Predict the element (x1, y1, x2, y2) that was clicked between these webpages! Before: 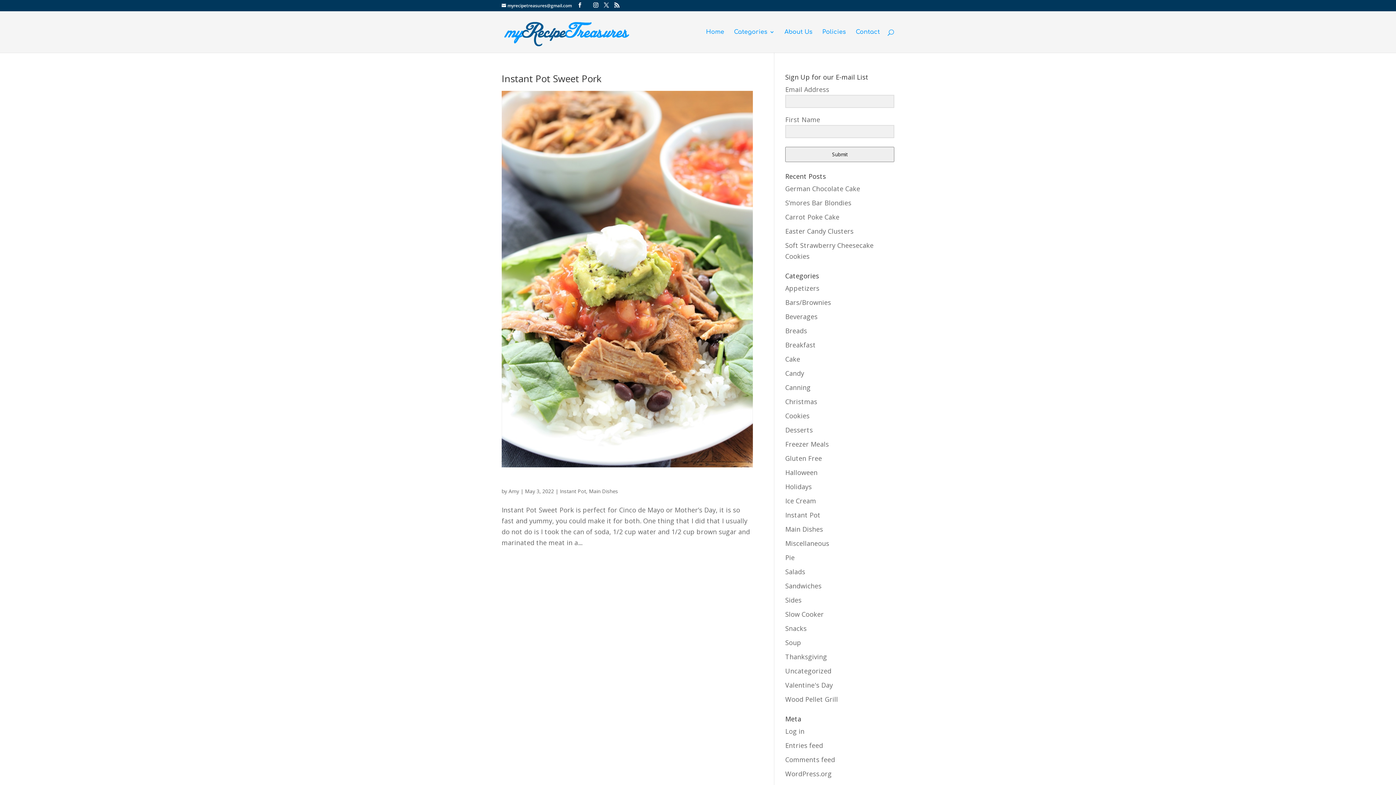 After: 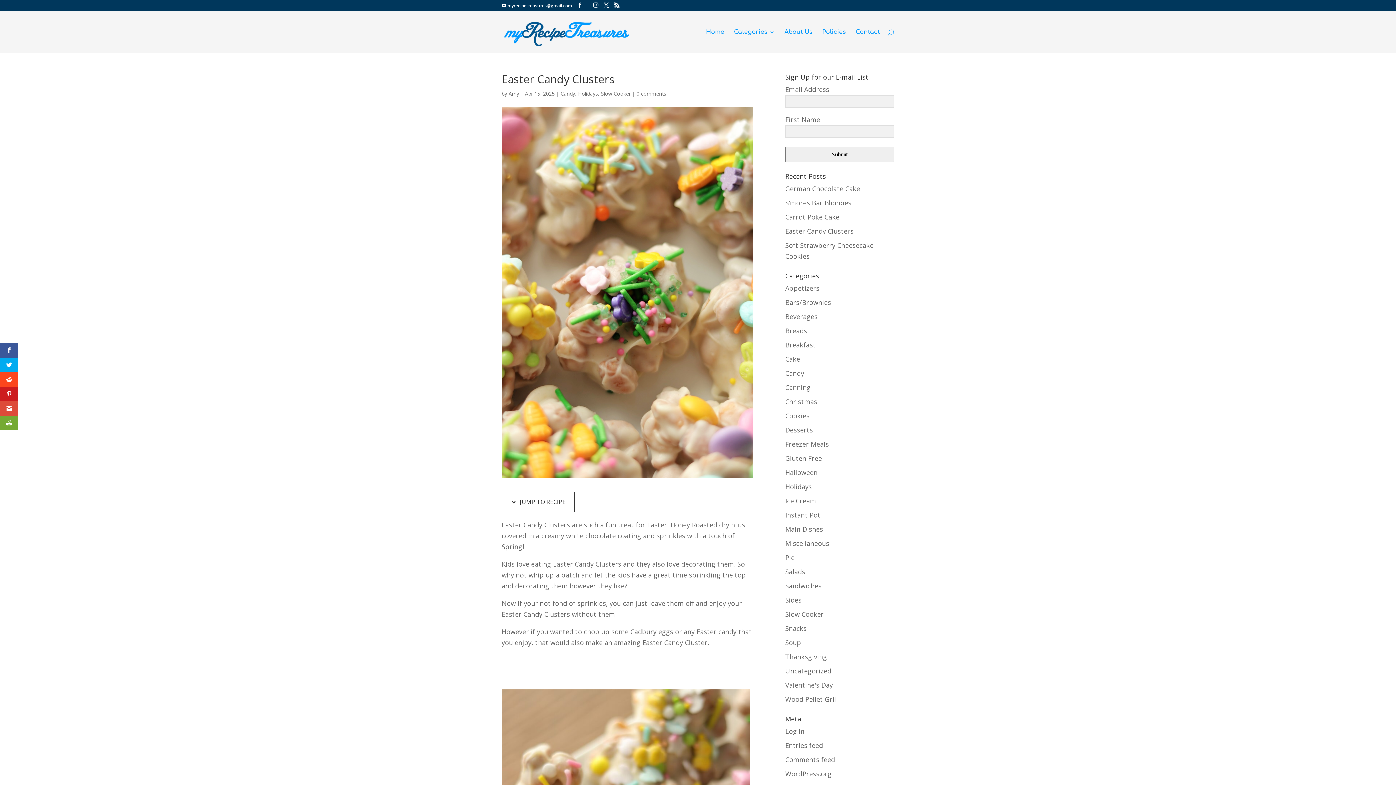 Action: label: Easter Candy Clusters bbox: (785, 226, 853, 235)